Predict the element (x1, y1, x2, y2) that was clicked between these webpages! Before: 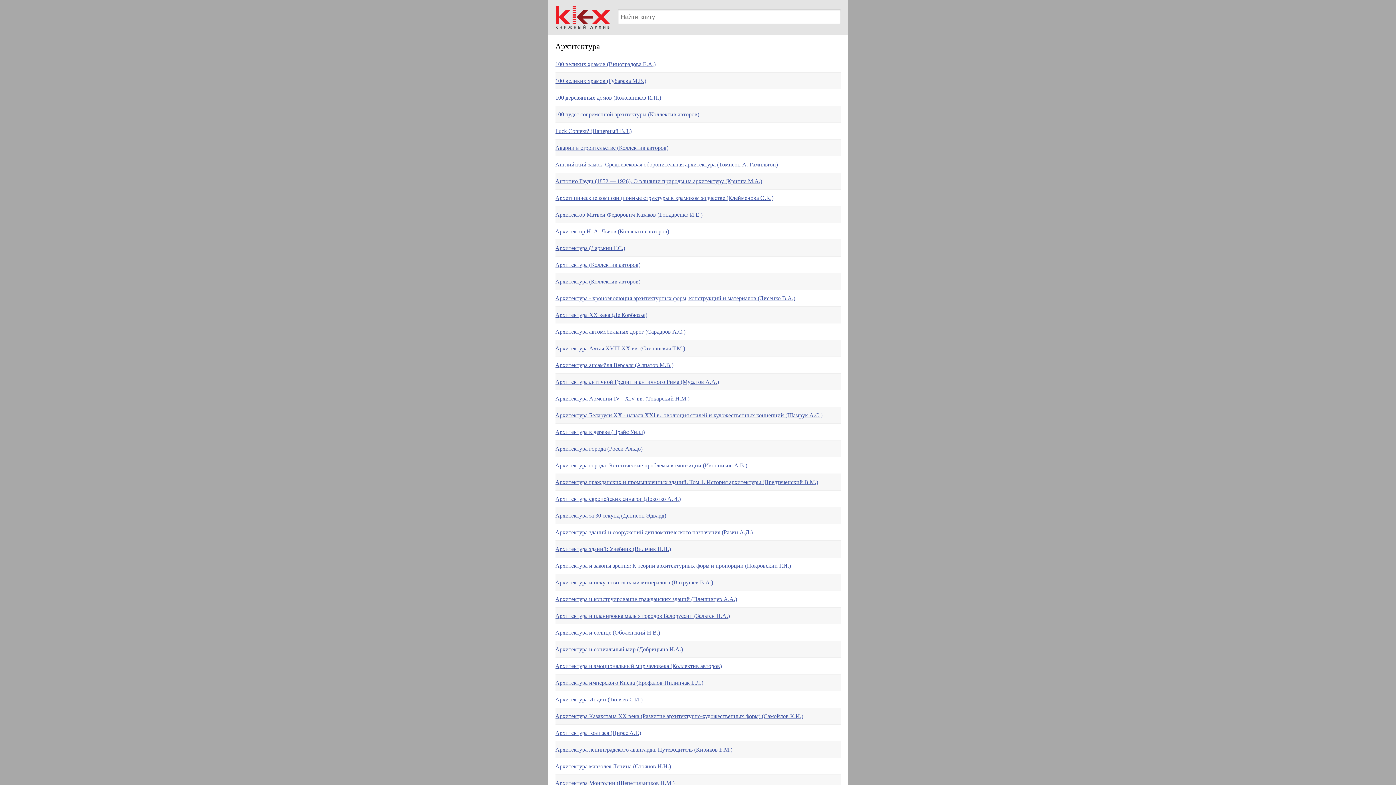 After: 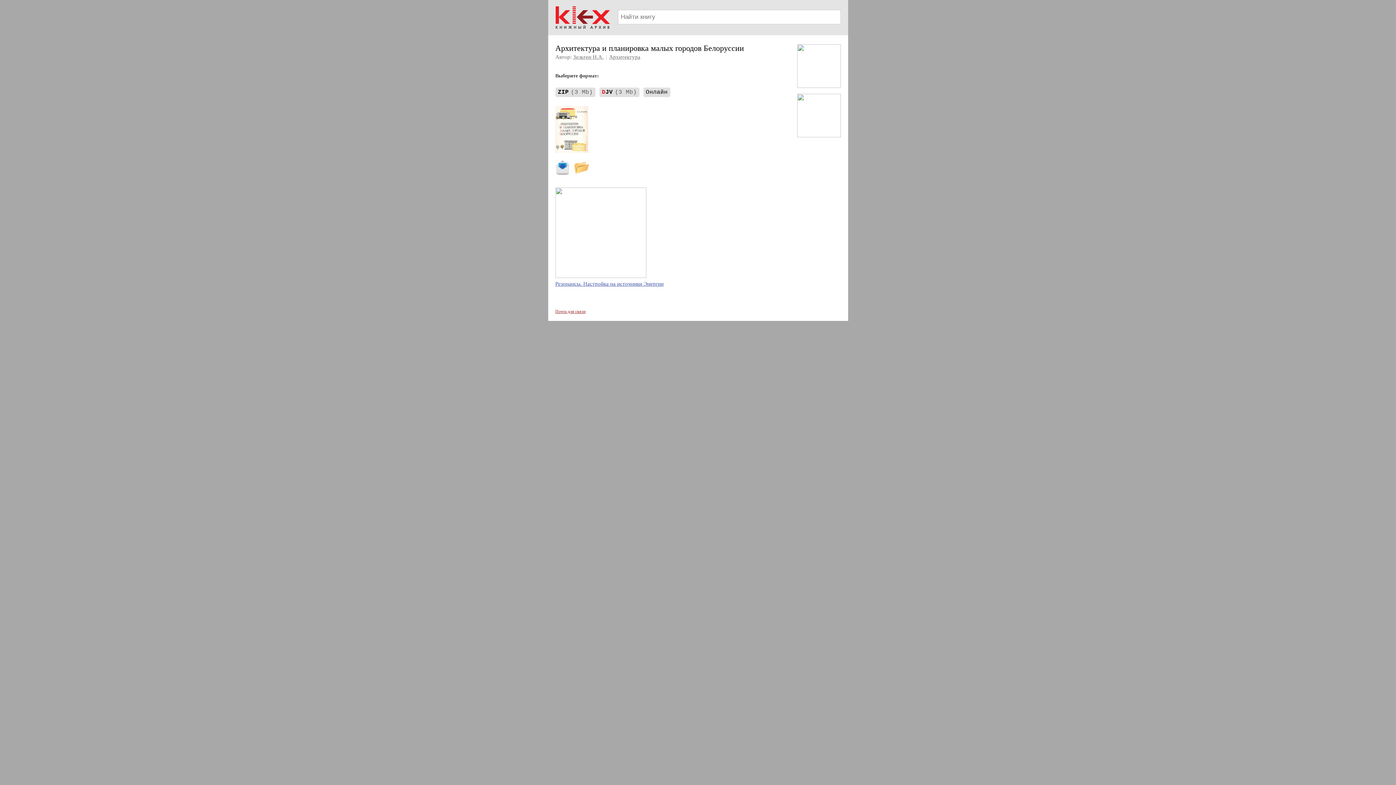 Action: label: Архитектура и планировка малых городов Белоруссии (Зельтен Н.А.) bbox: (555, 608, 840, 624)